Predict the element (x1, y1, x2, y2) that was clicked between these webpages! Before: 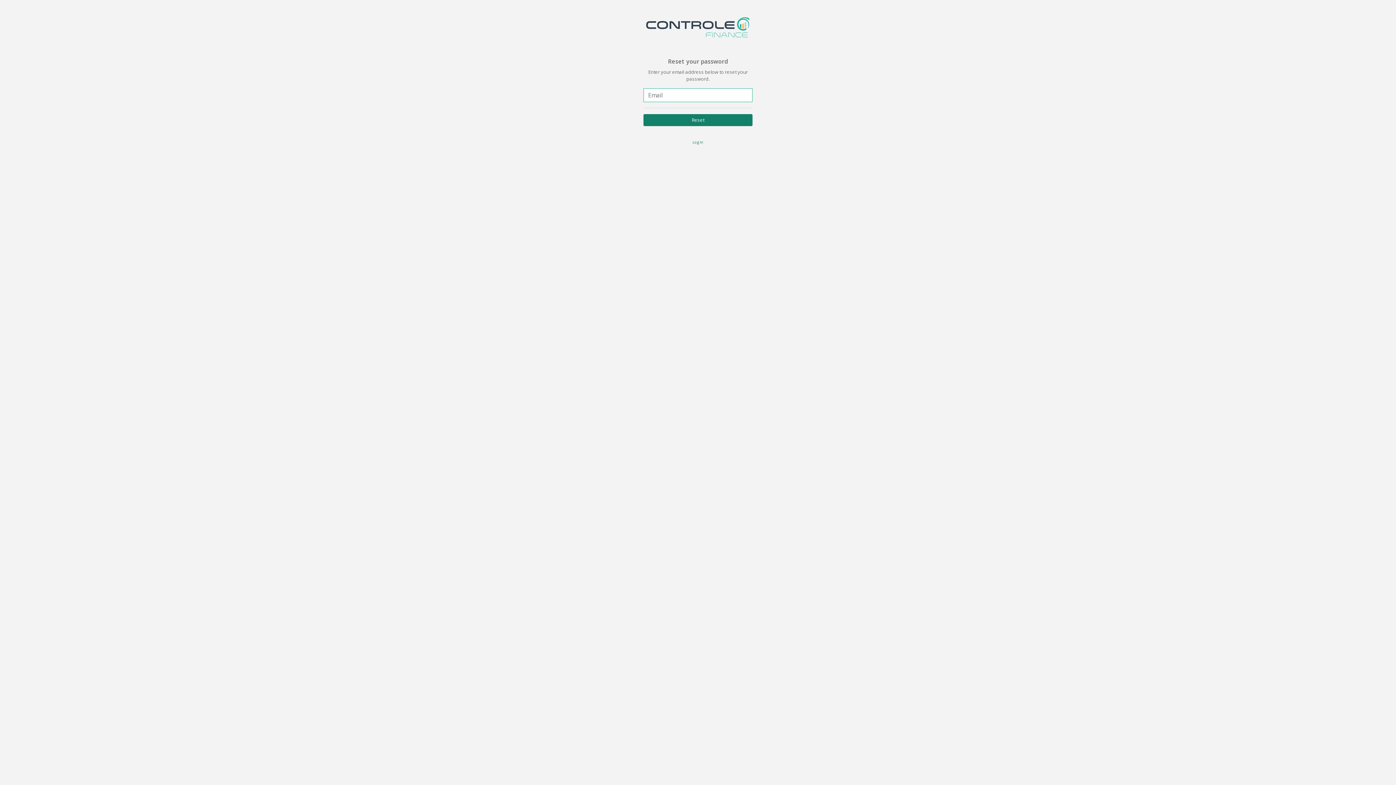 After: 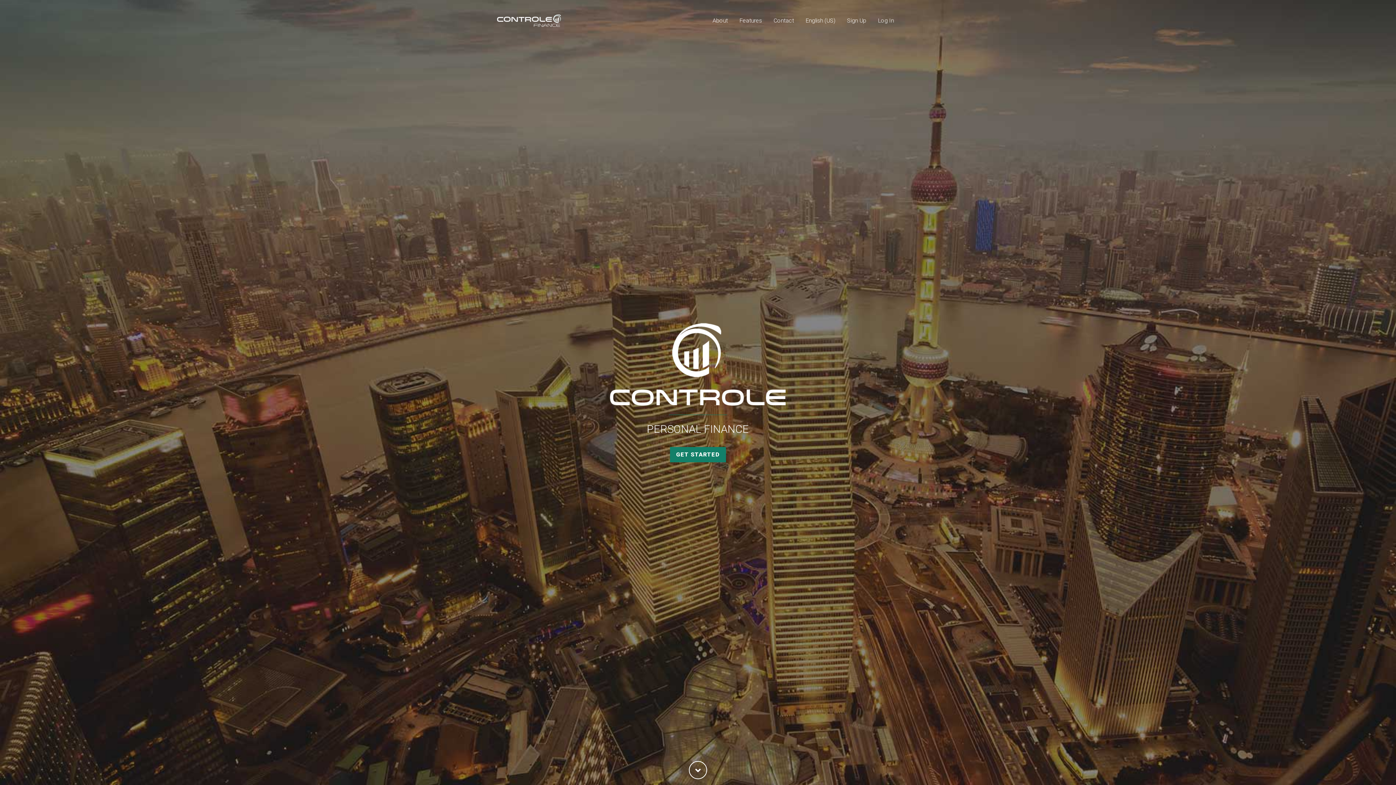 Action: bbox: (643, 24, 752, 31)